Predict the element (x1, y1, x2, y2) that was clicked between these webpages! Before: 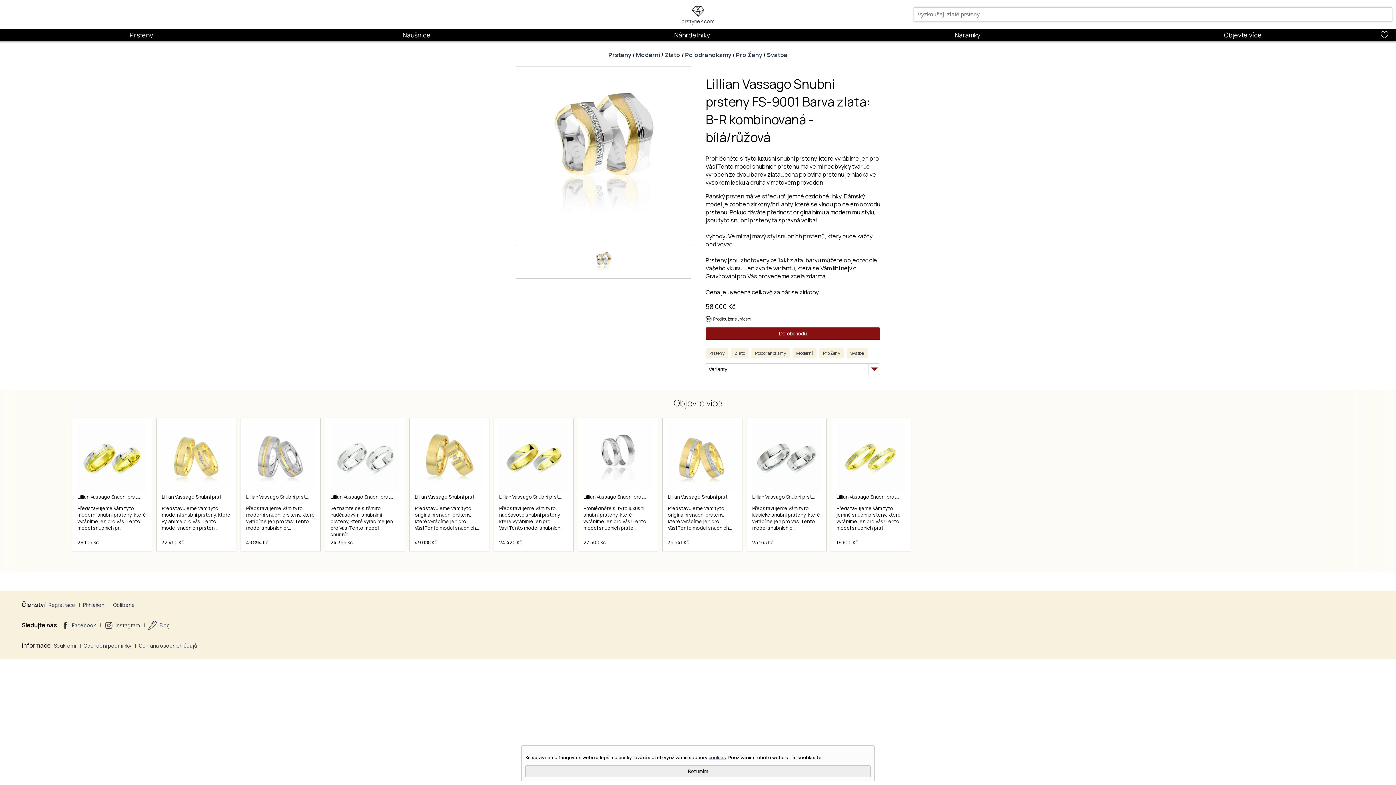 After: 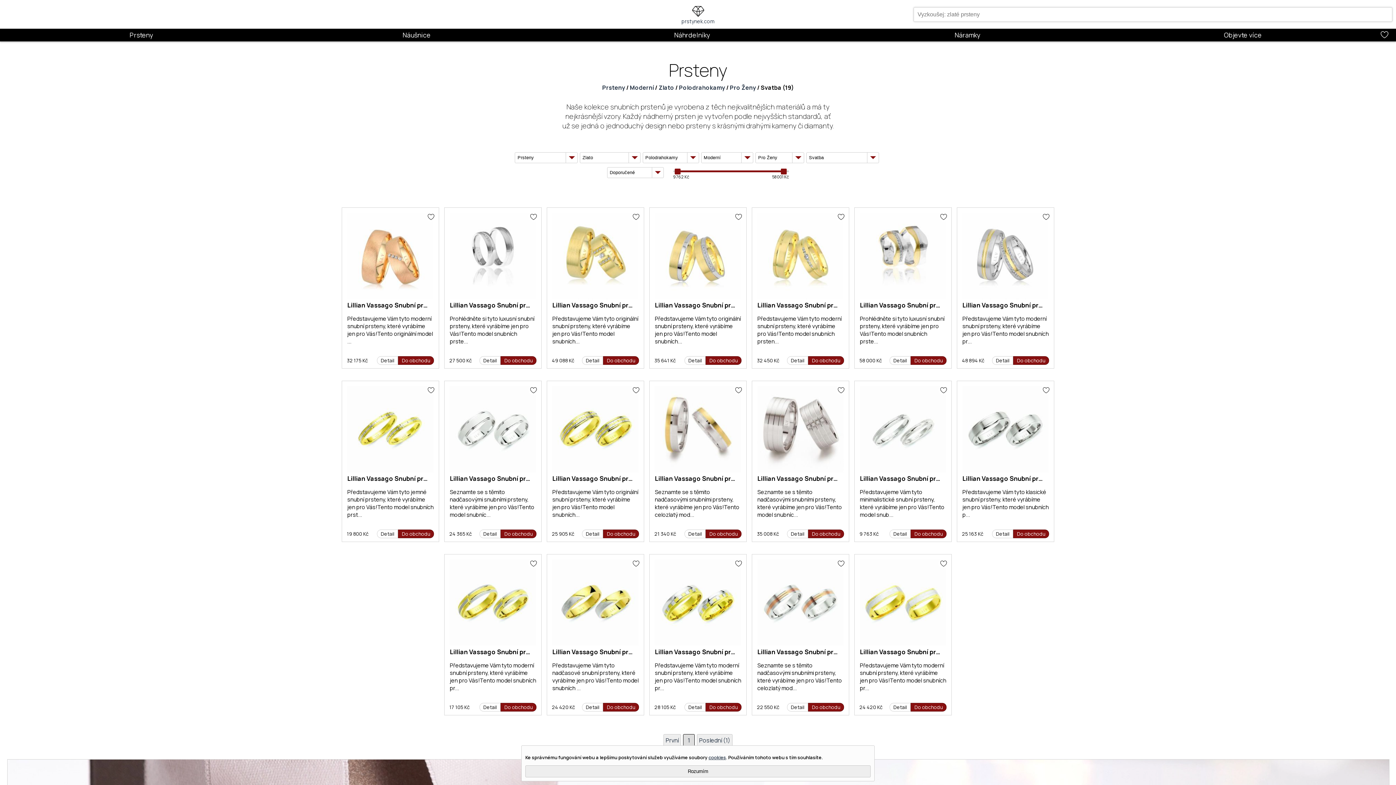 Action: bbox: (767, 50, 787, 58) label: Svatba